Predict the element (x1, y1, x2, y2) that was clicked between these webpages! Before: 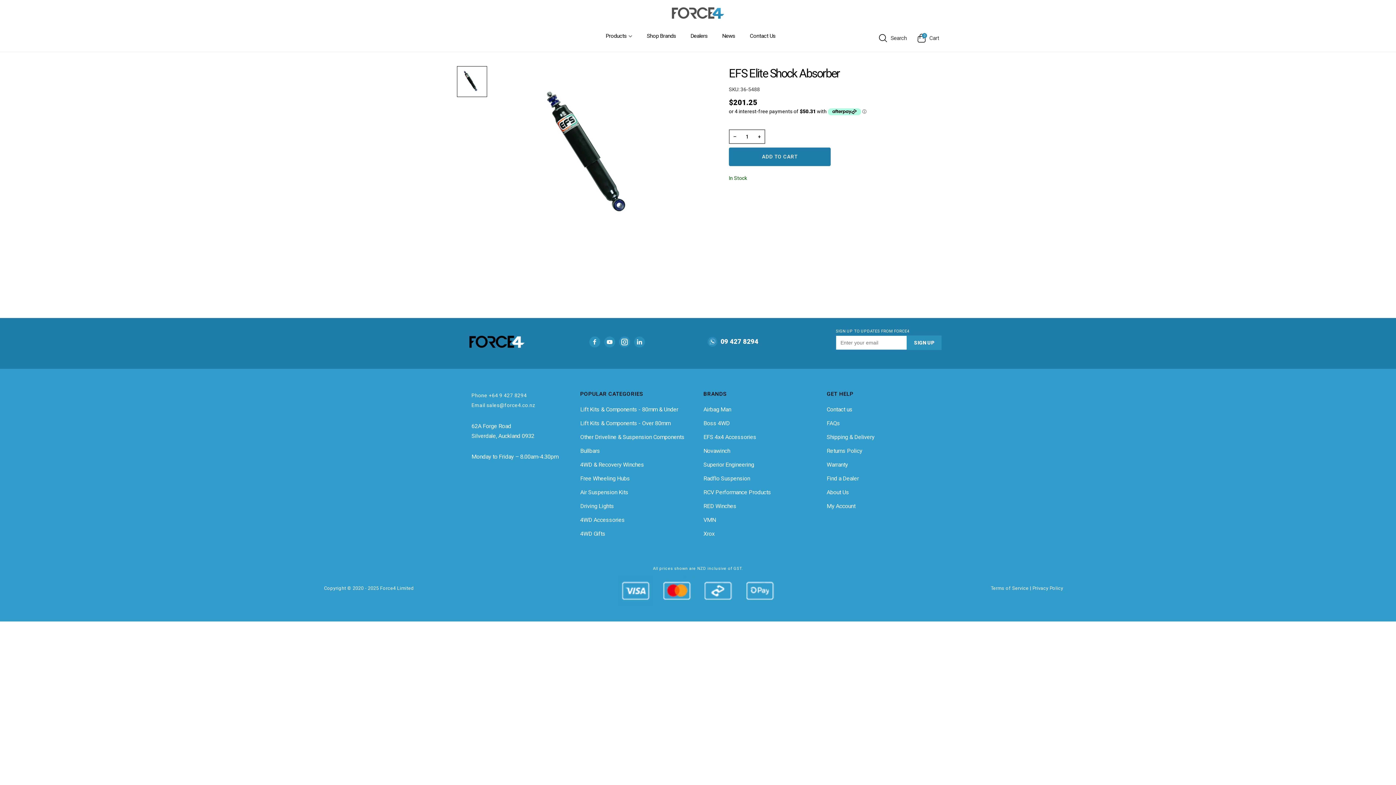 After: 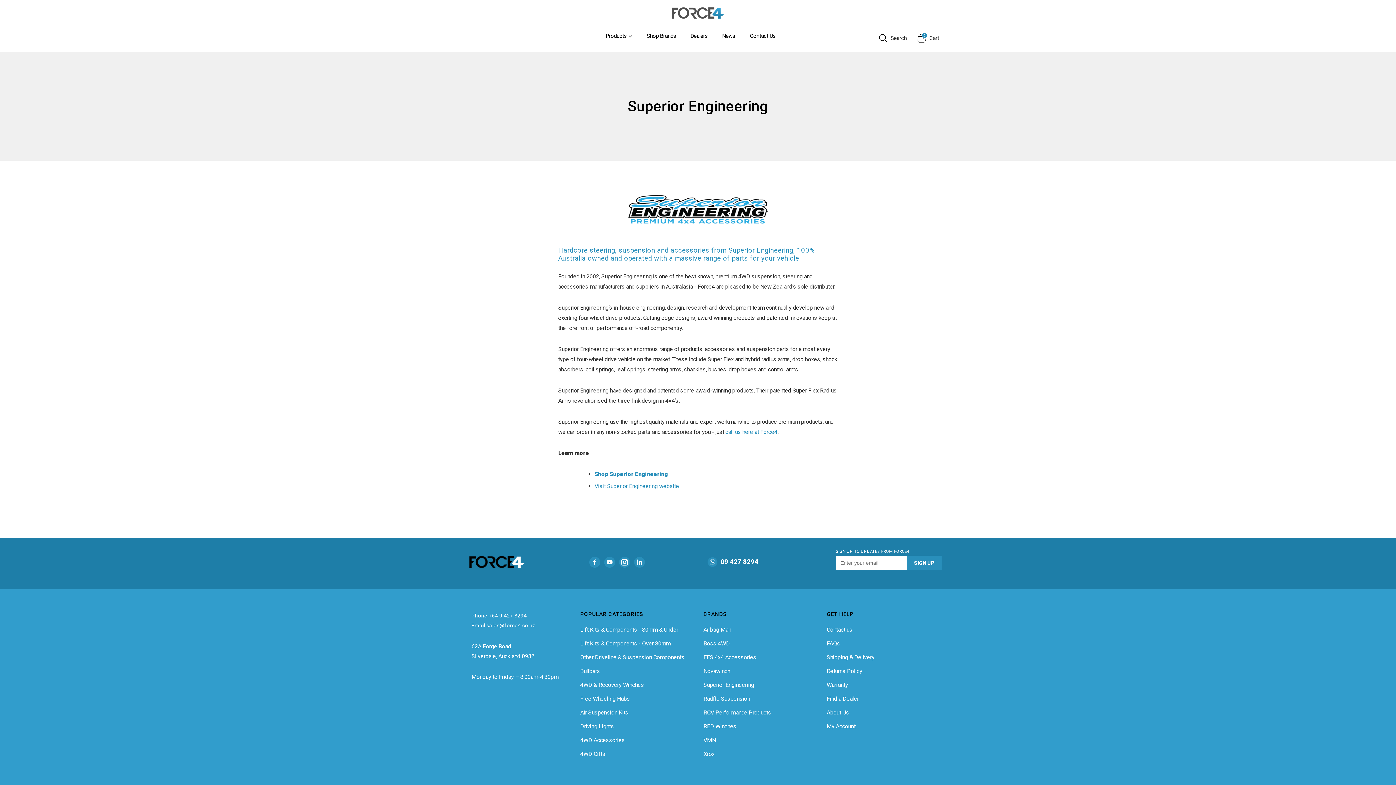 Action: bbox: (703, 459, 816, 469) label: Superior Engineering